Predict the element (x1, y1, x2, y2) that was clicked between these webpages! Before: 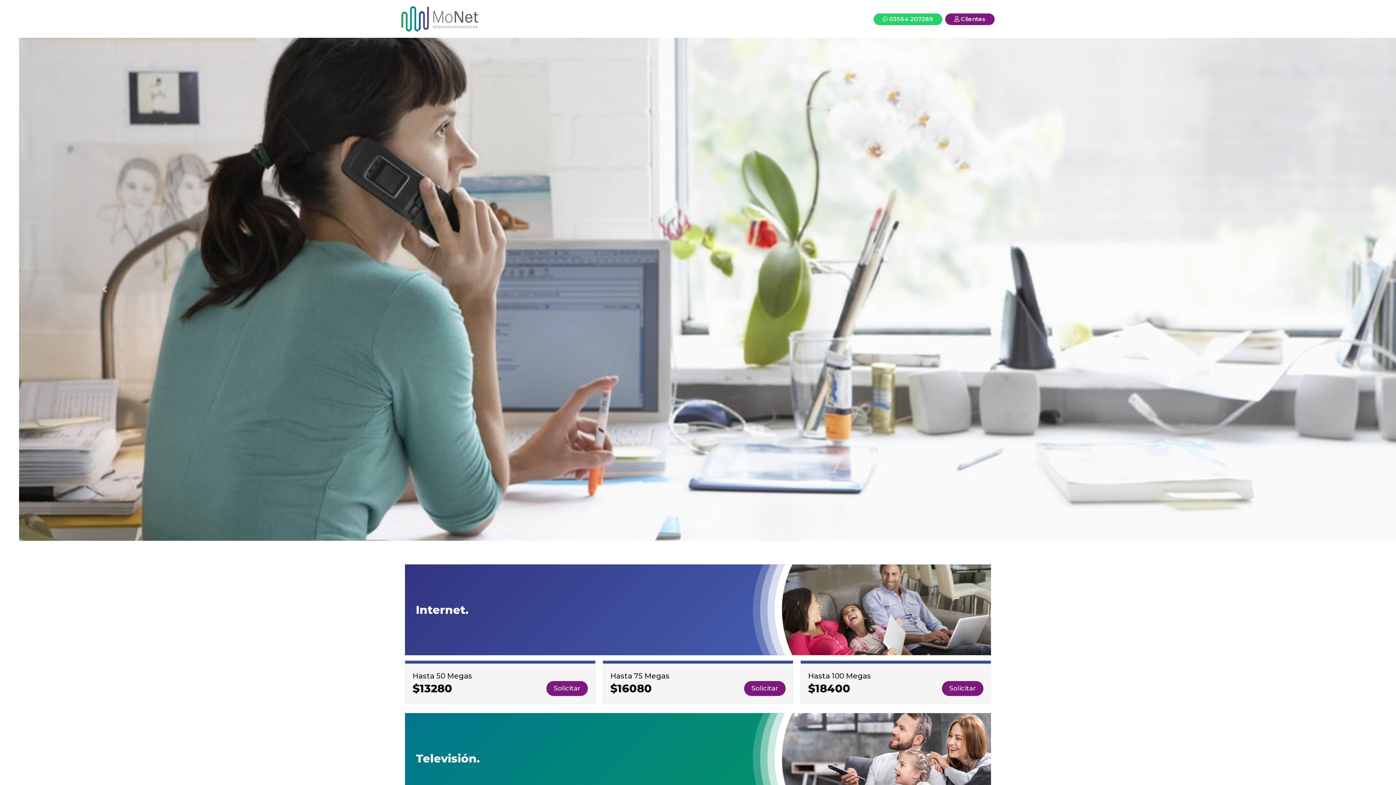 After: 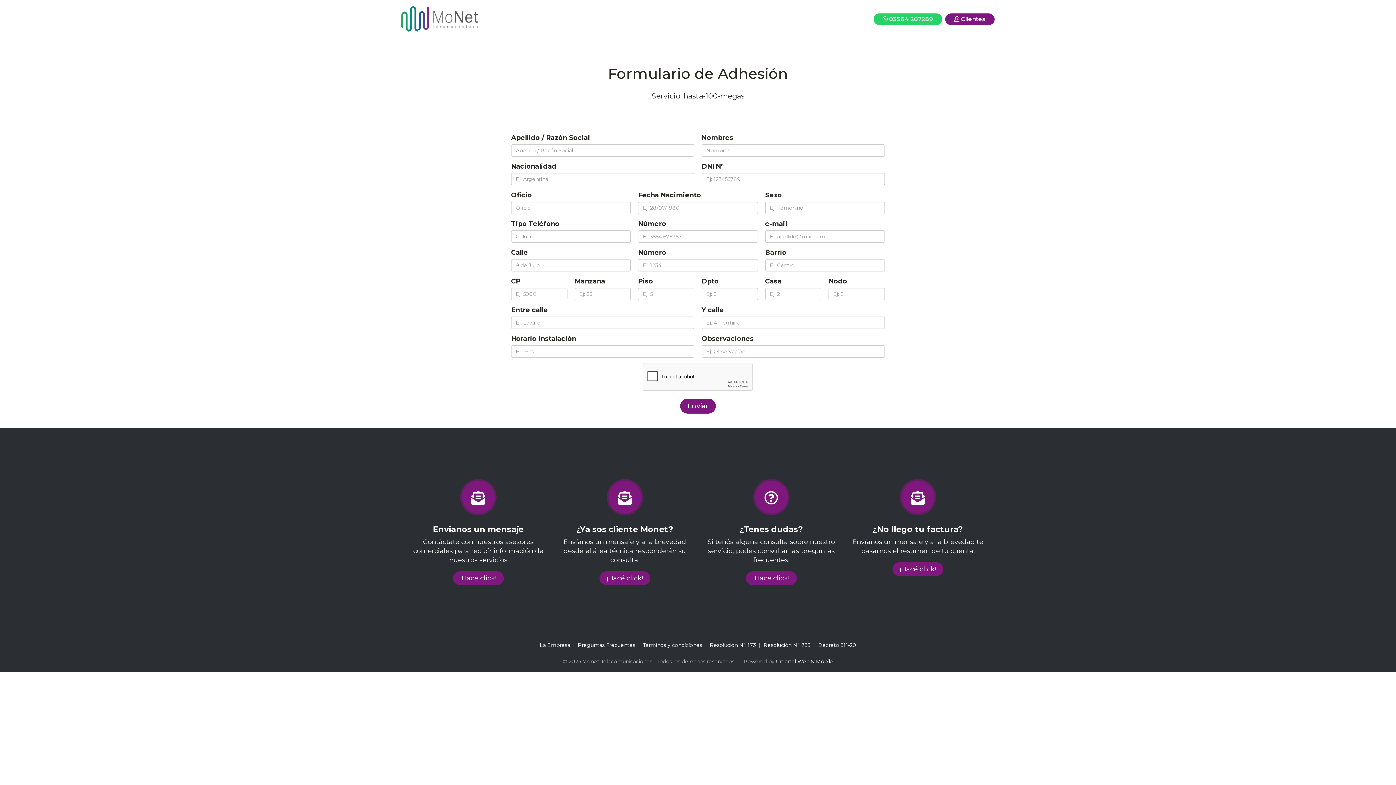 Action: bbox: (942, 681, 983, 696) label: Solicitar